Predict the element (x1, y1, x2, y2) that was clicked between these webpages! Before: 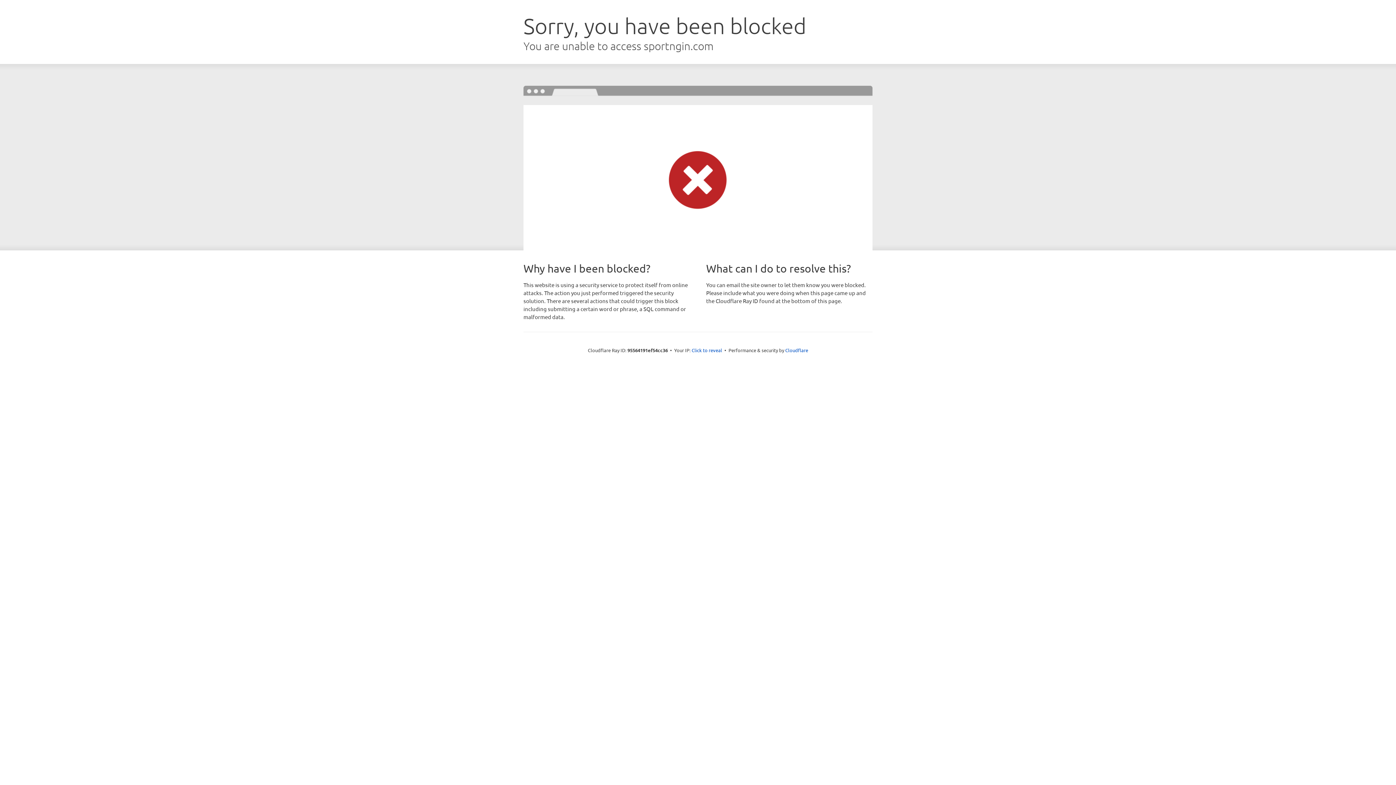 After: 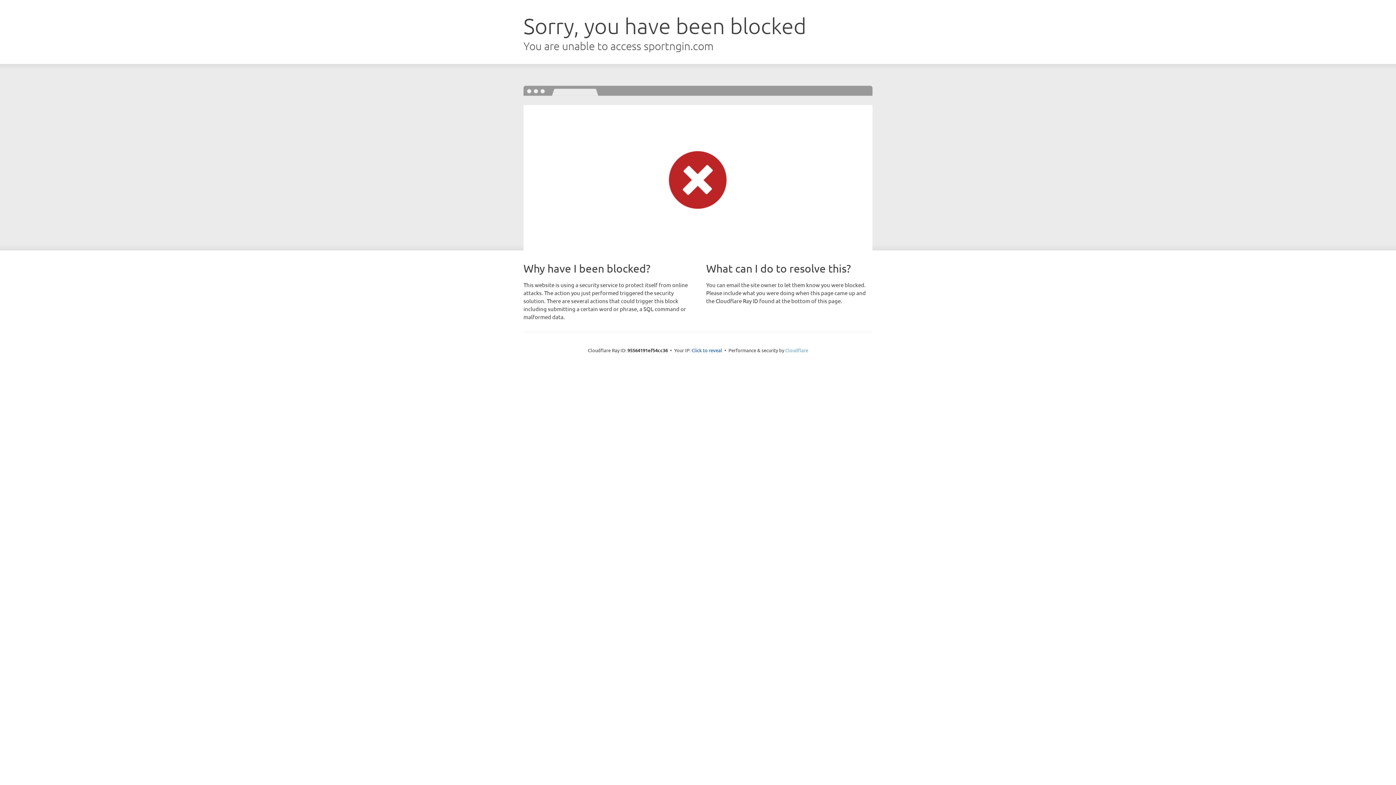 Action: label: Cloudflare bbox: (785, 347, 808, 353)